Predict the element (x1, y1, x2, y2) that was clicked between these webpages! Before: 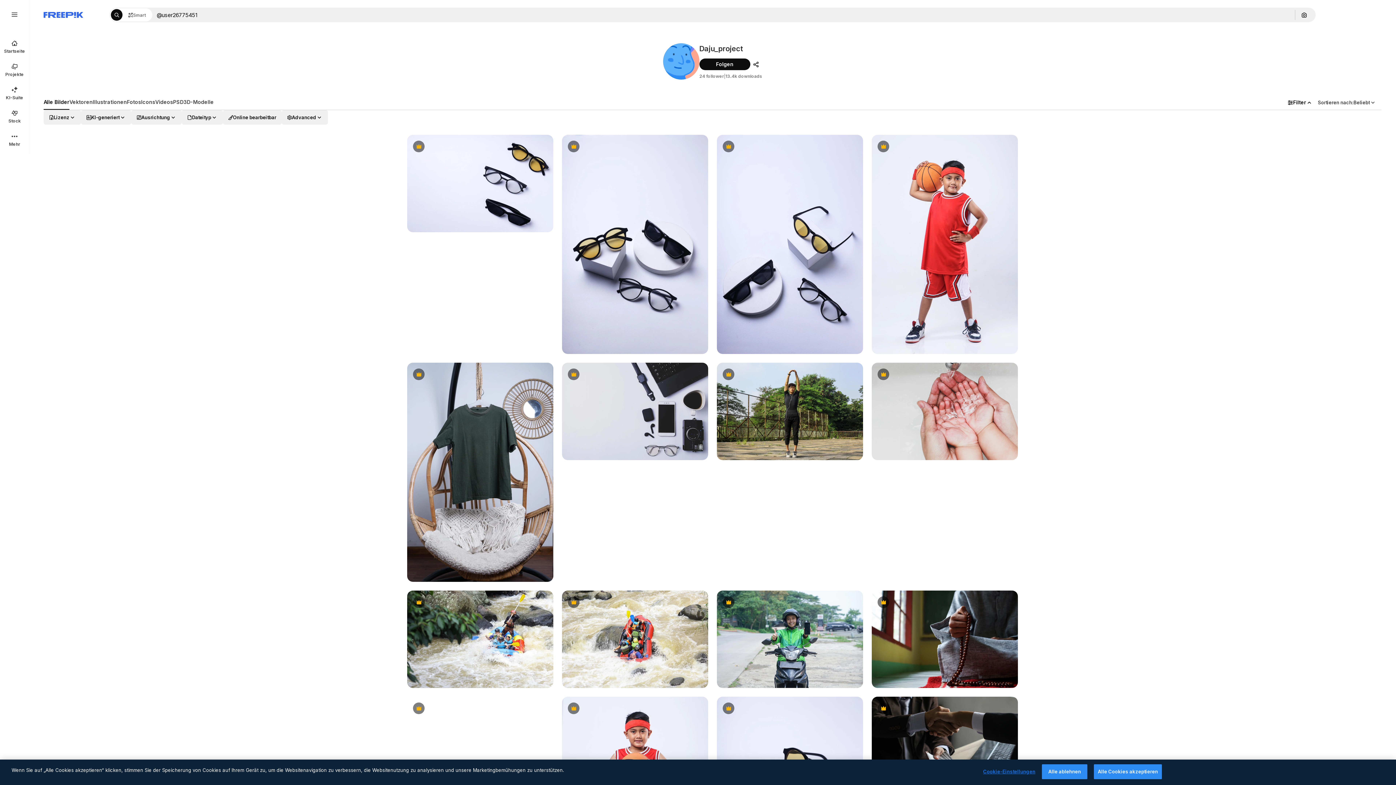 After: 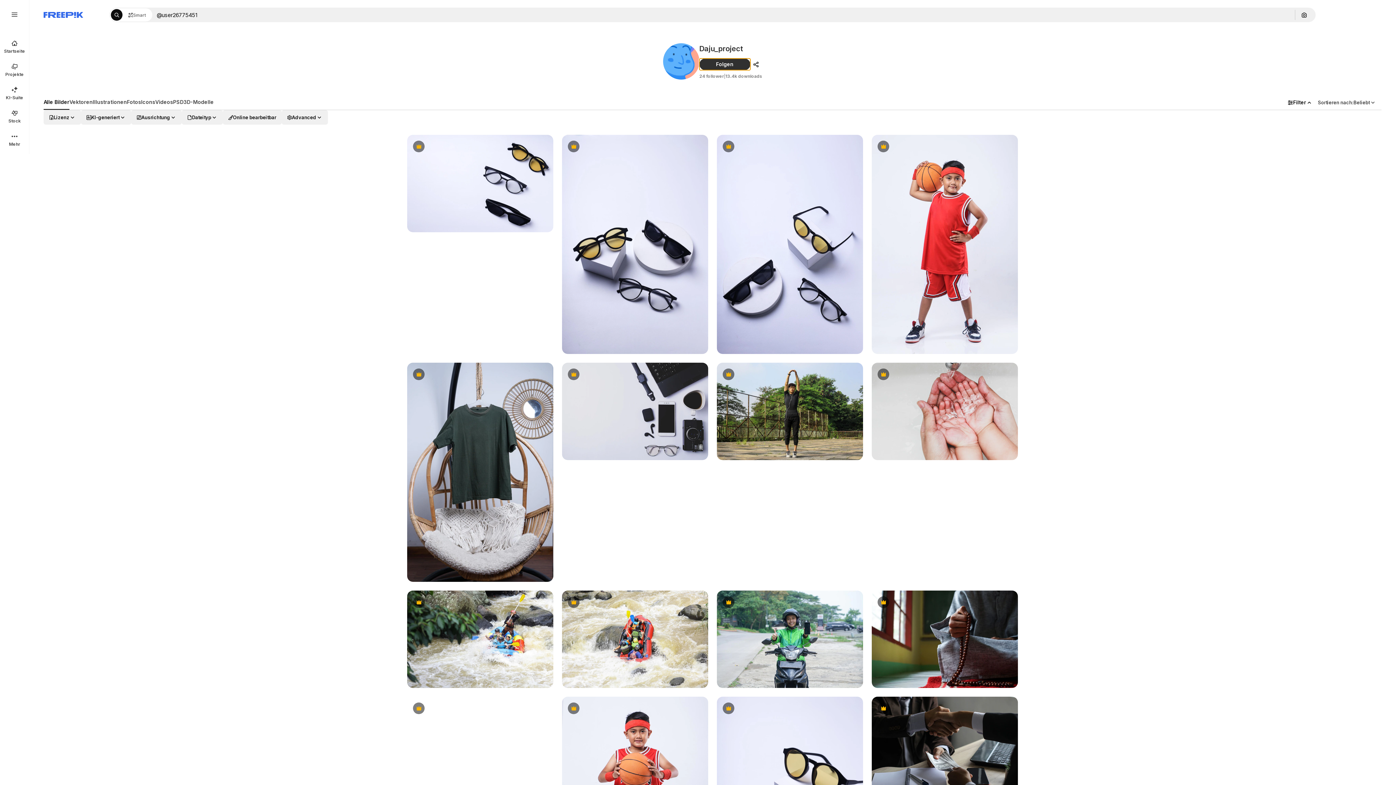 Action: bbox: (699, 58, 750, 70) label: Folgen